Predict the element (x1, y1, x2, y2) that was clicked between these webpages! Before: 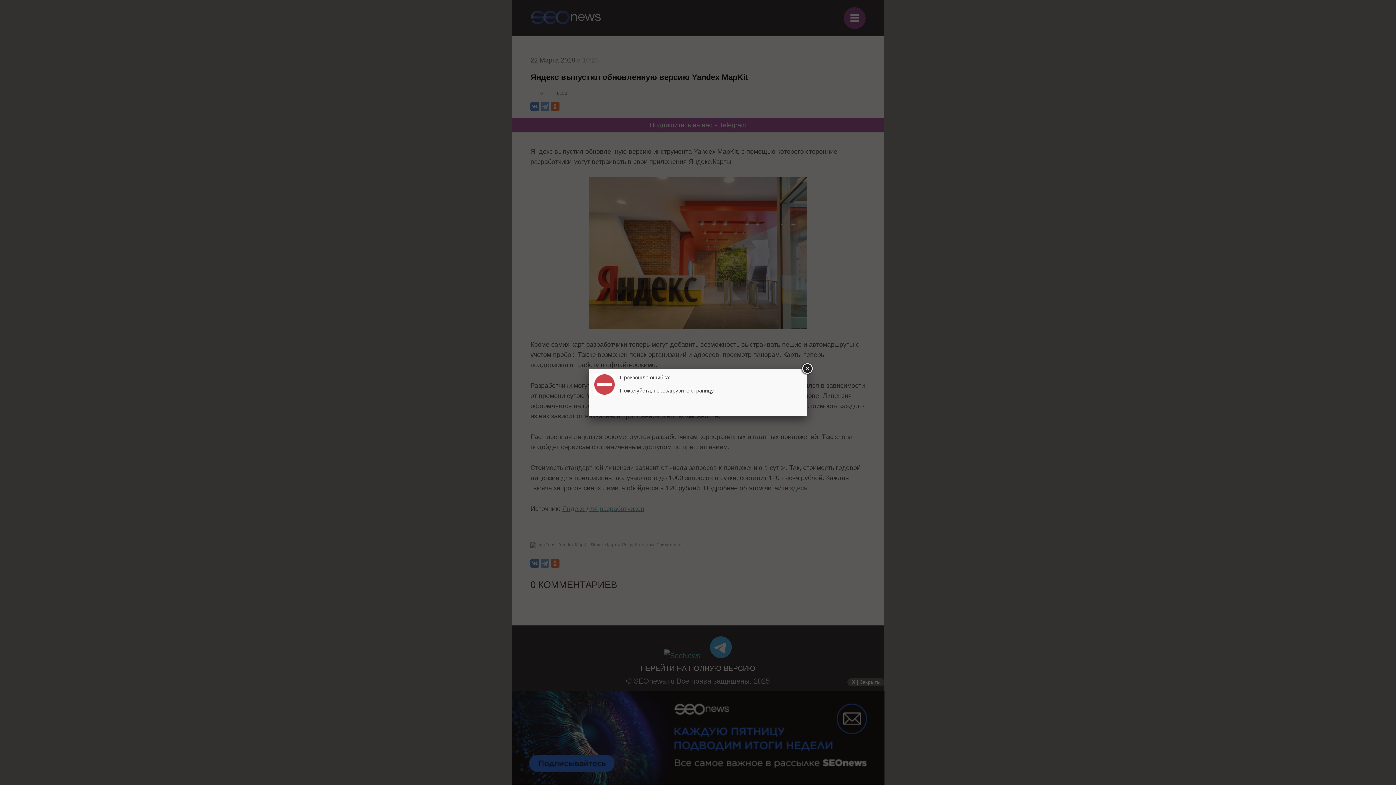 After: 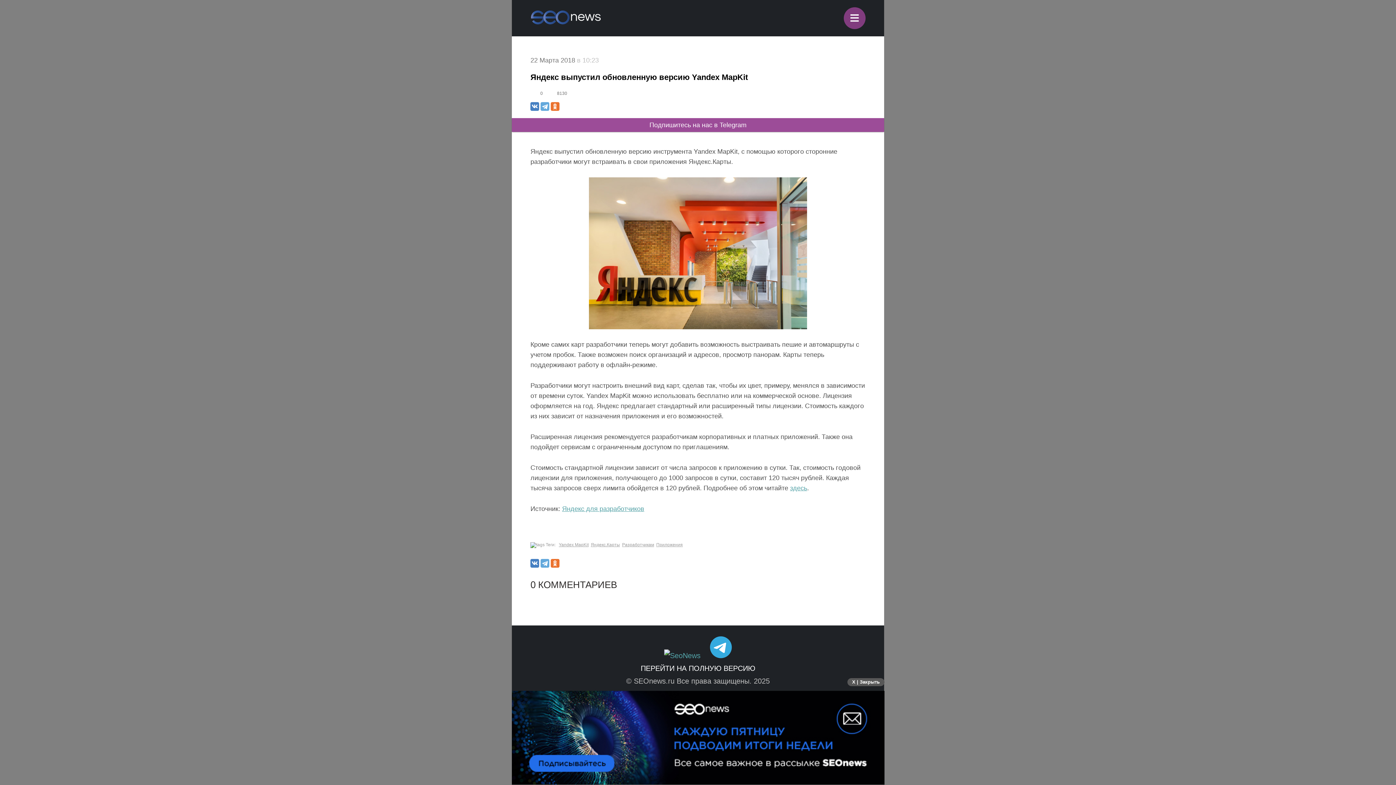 Action: bbox: (800, 362, 813, 375)